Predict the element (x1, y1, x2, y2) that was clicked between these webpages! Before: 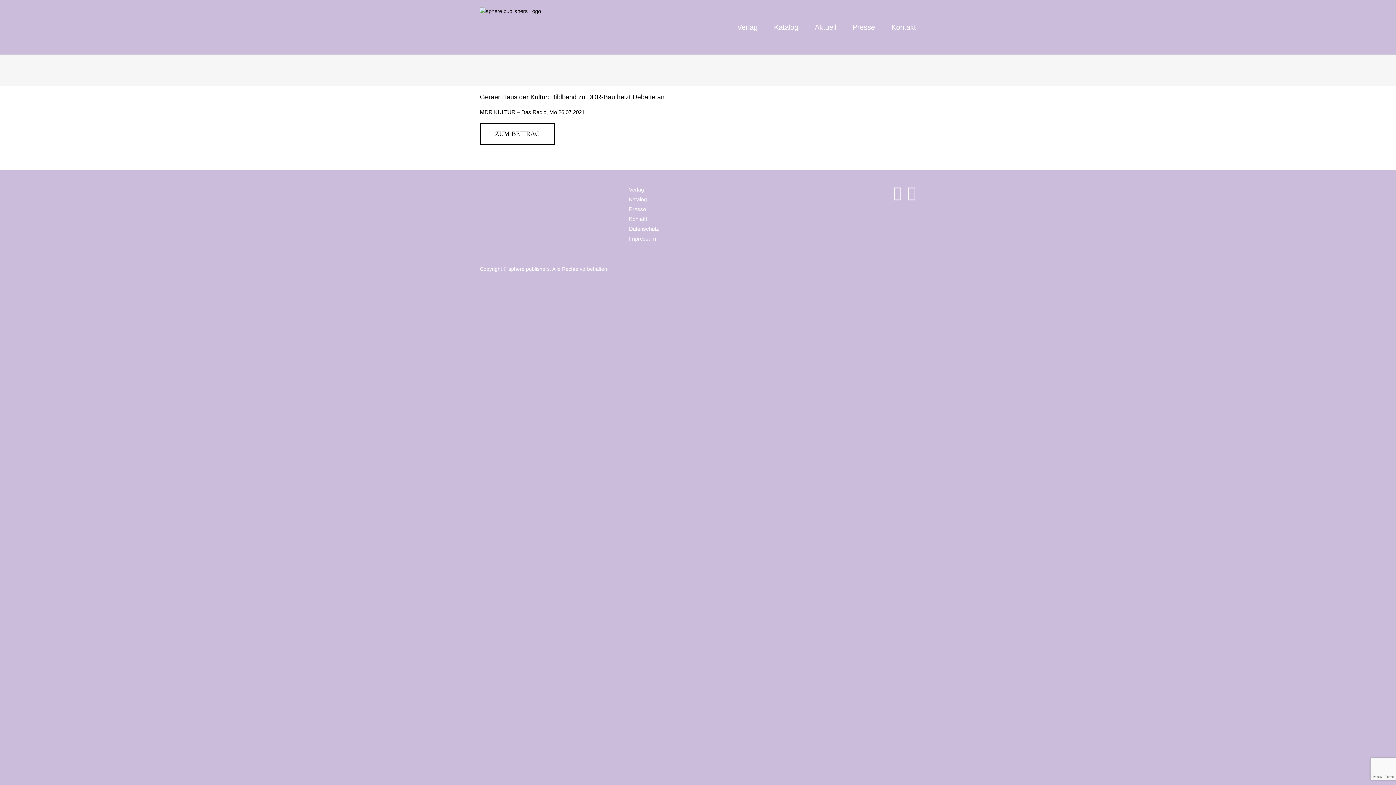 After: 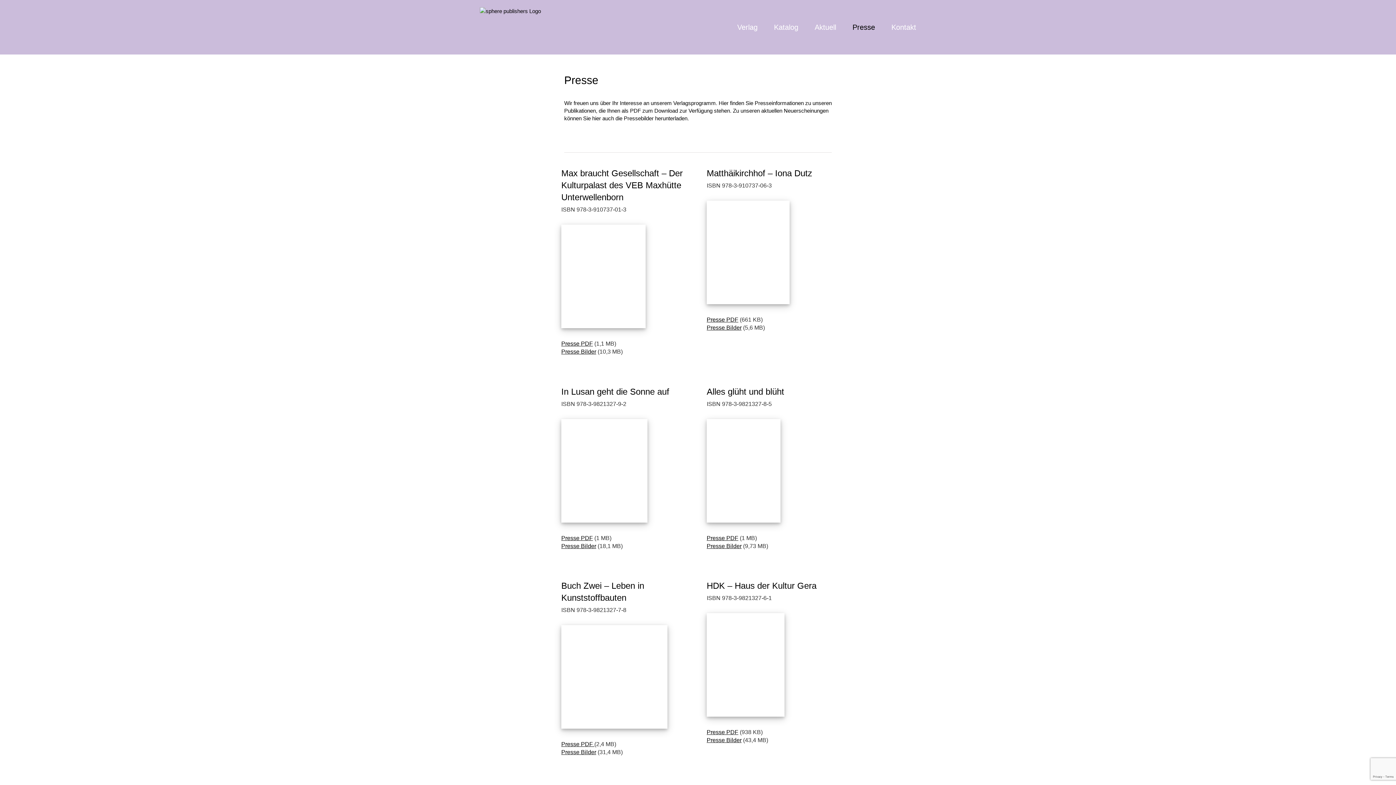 Action: label: Presse bbox: (629, 206, 646, 212)